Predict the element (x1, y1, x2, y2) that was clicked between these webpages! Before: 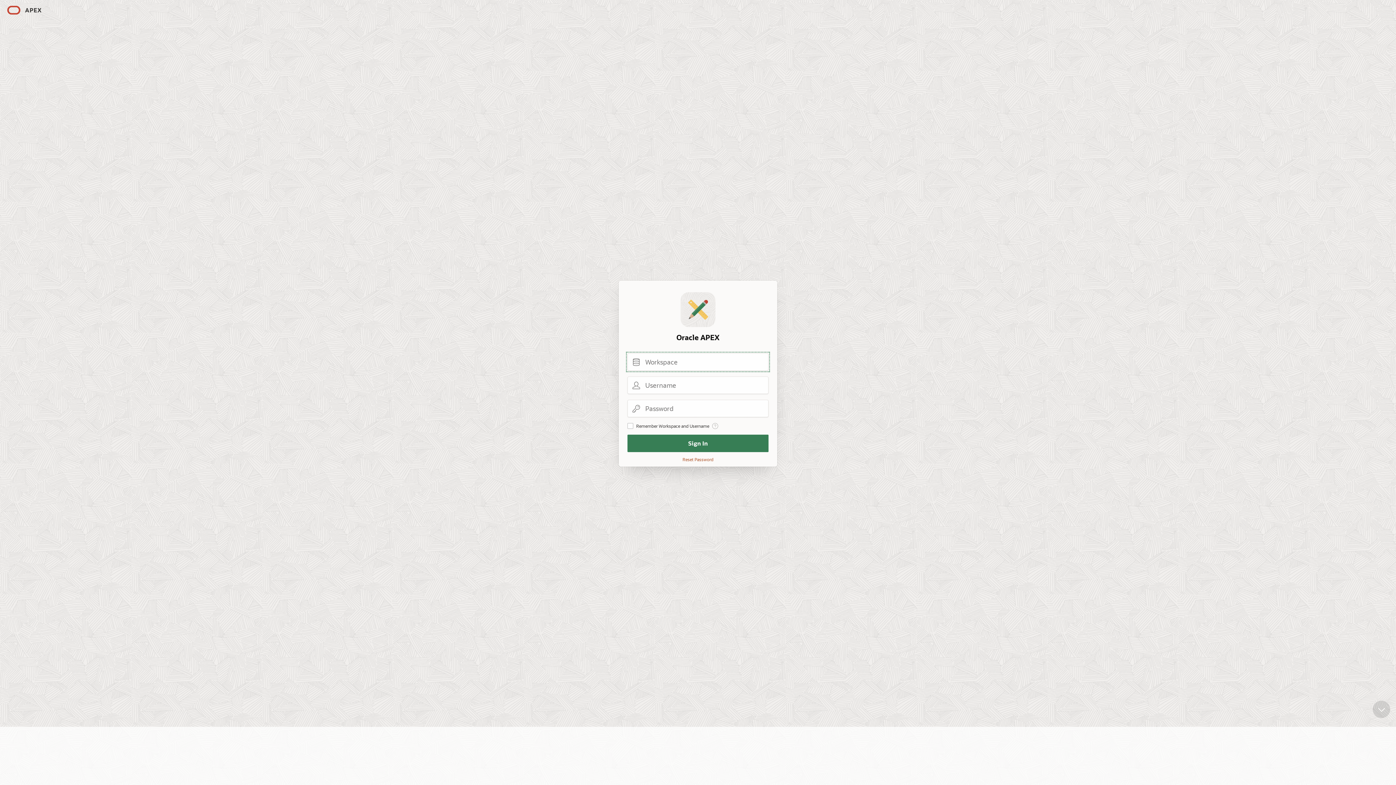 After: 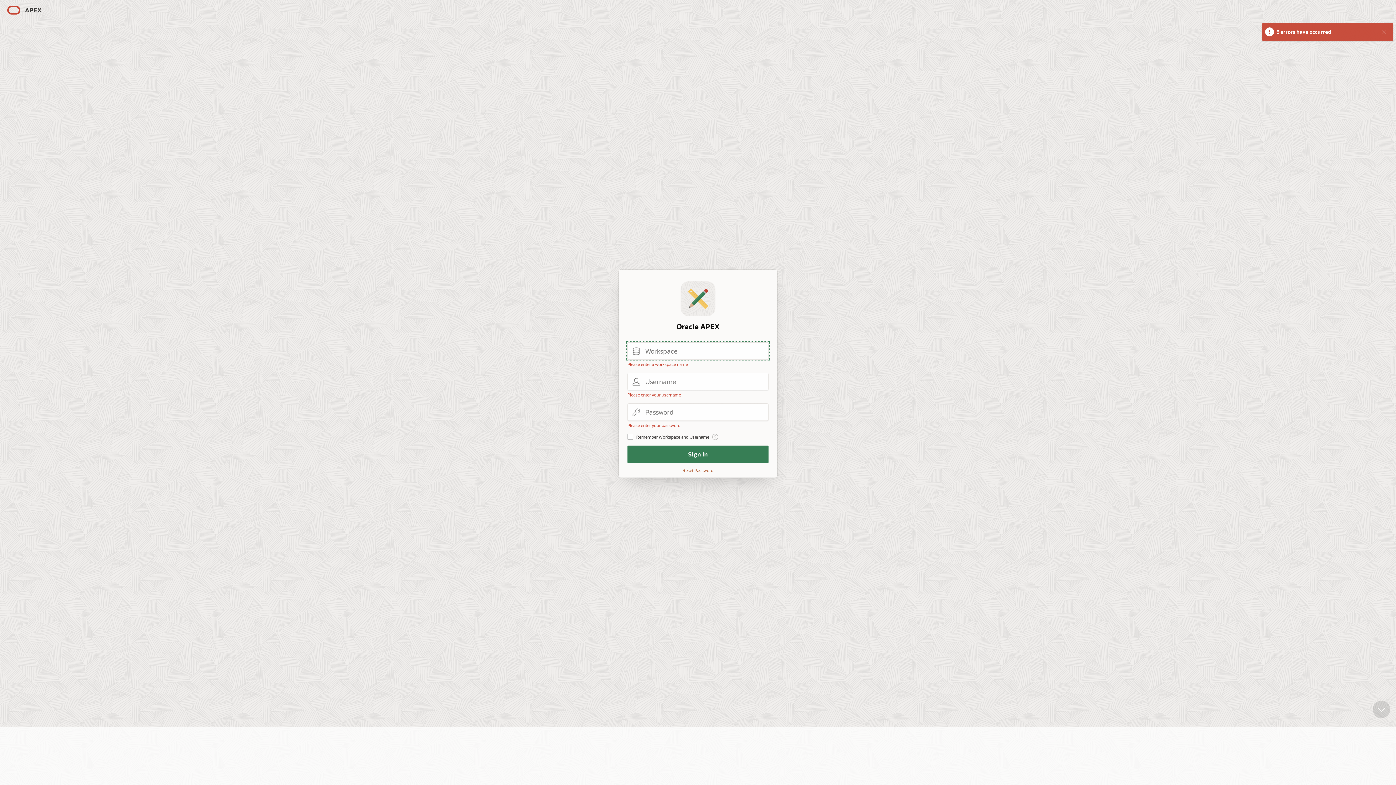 Action: label: Sign In bbox: (627, 434, 768, 452)